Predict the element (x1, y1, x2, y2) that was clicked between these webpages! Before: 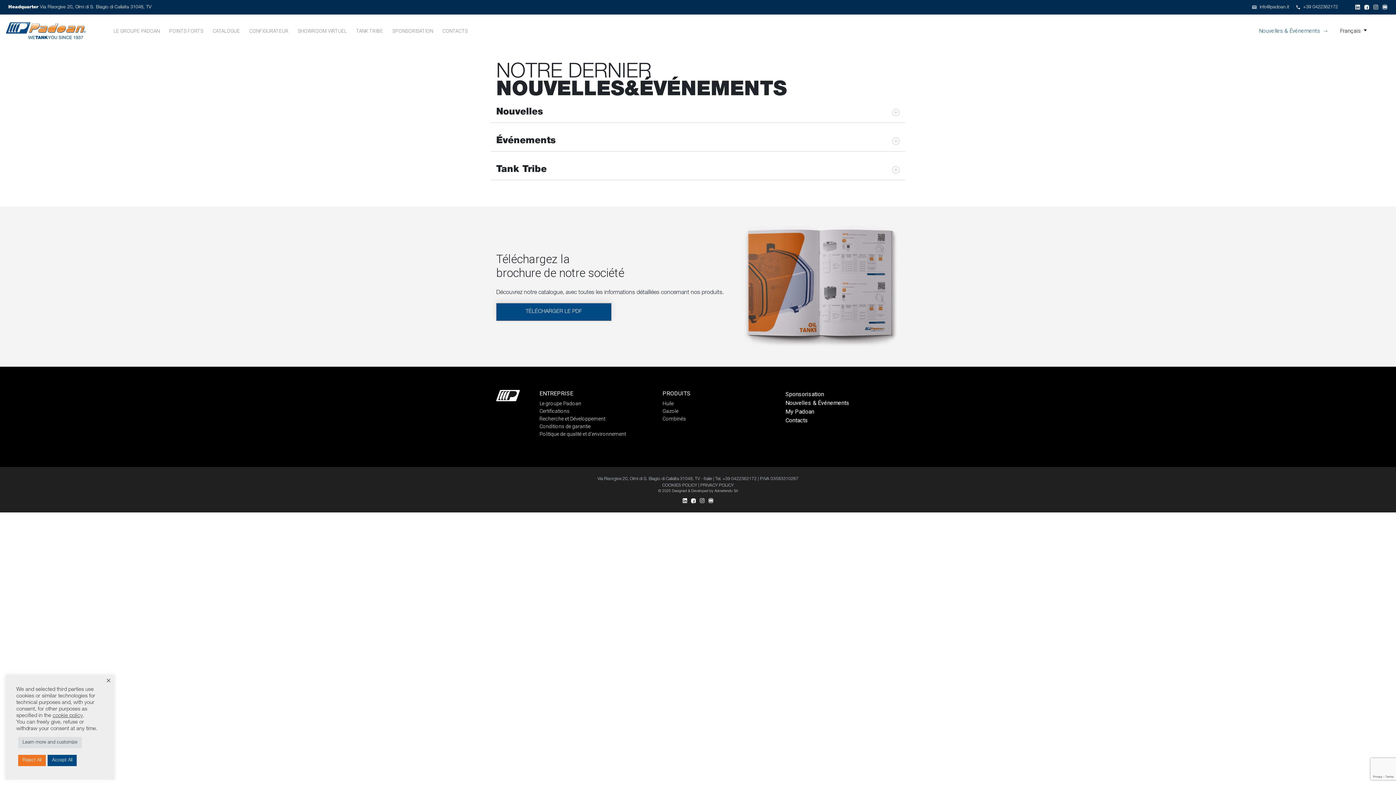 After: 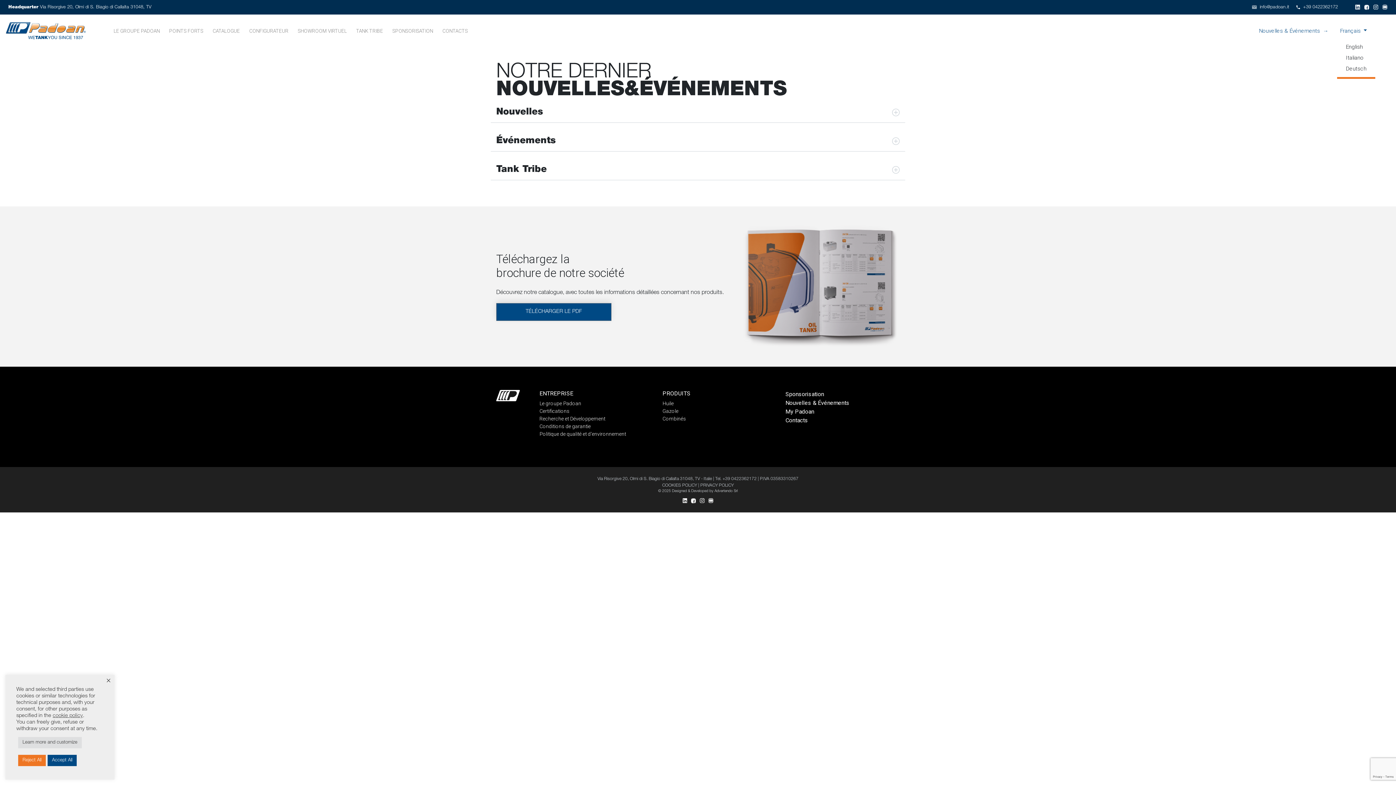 Action: label: Français  bbox: (1337, 23, 1370, 37)